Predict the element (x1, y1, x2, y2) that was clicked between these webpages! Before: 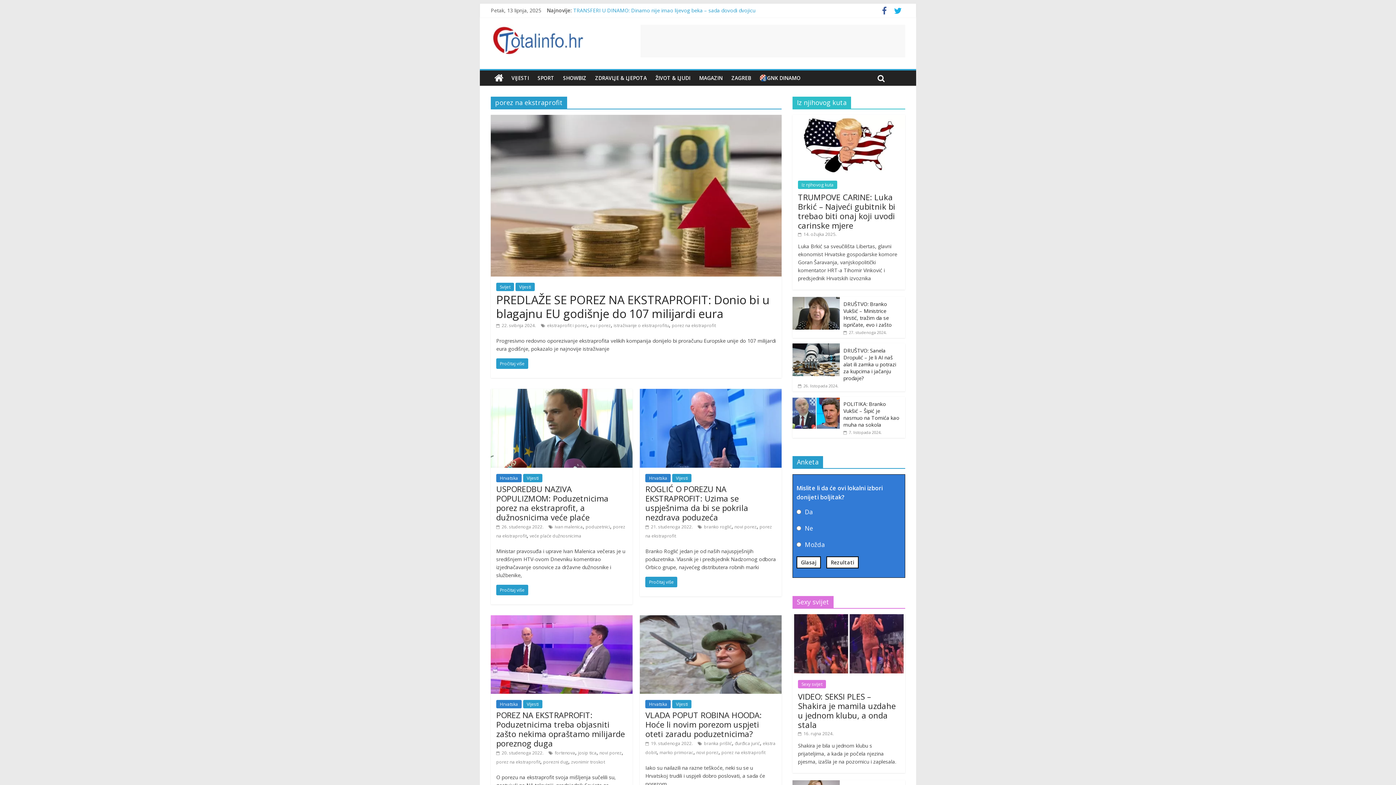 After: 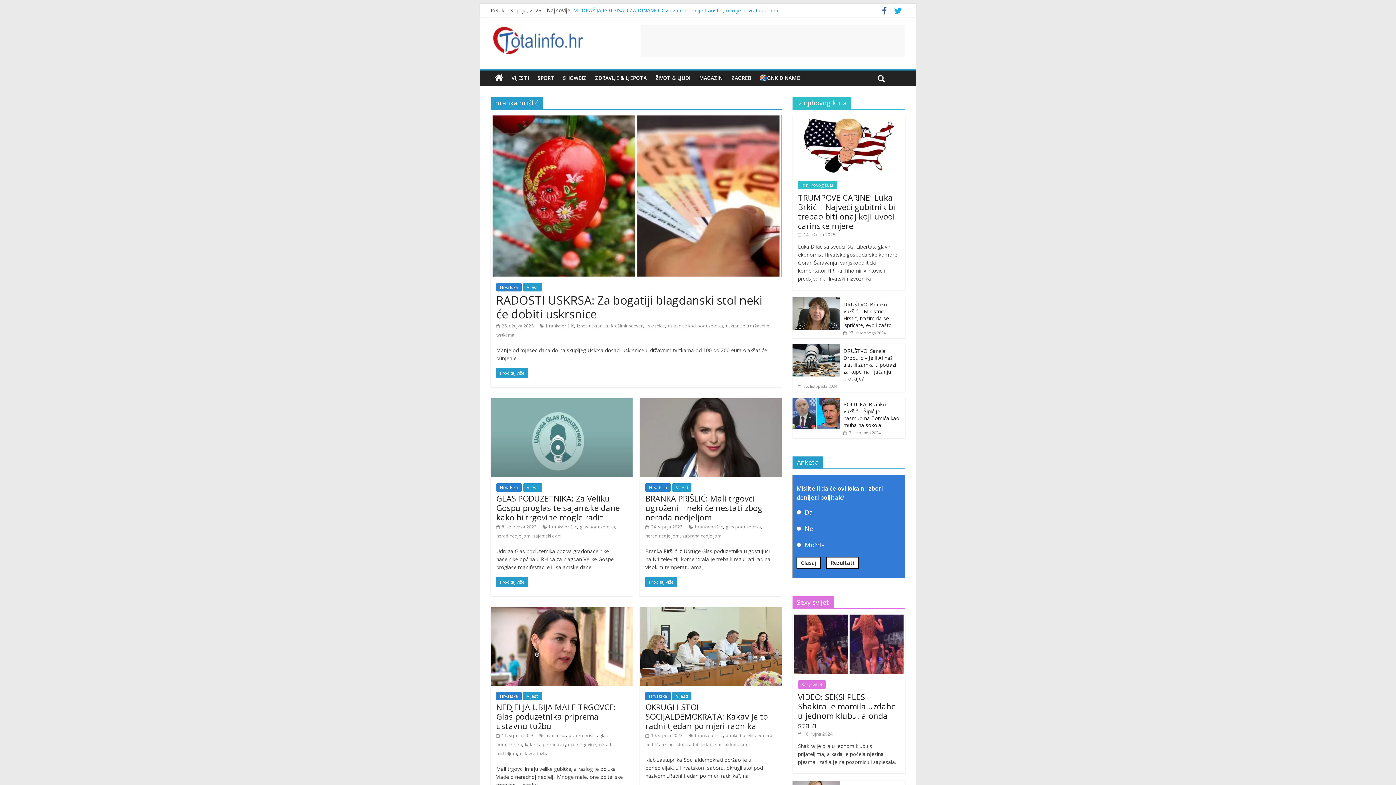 Action: bbox: (704, 740, 732, 747) label: branka prišlić